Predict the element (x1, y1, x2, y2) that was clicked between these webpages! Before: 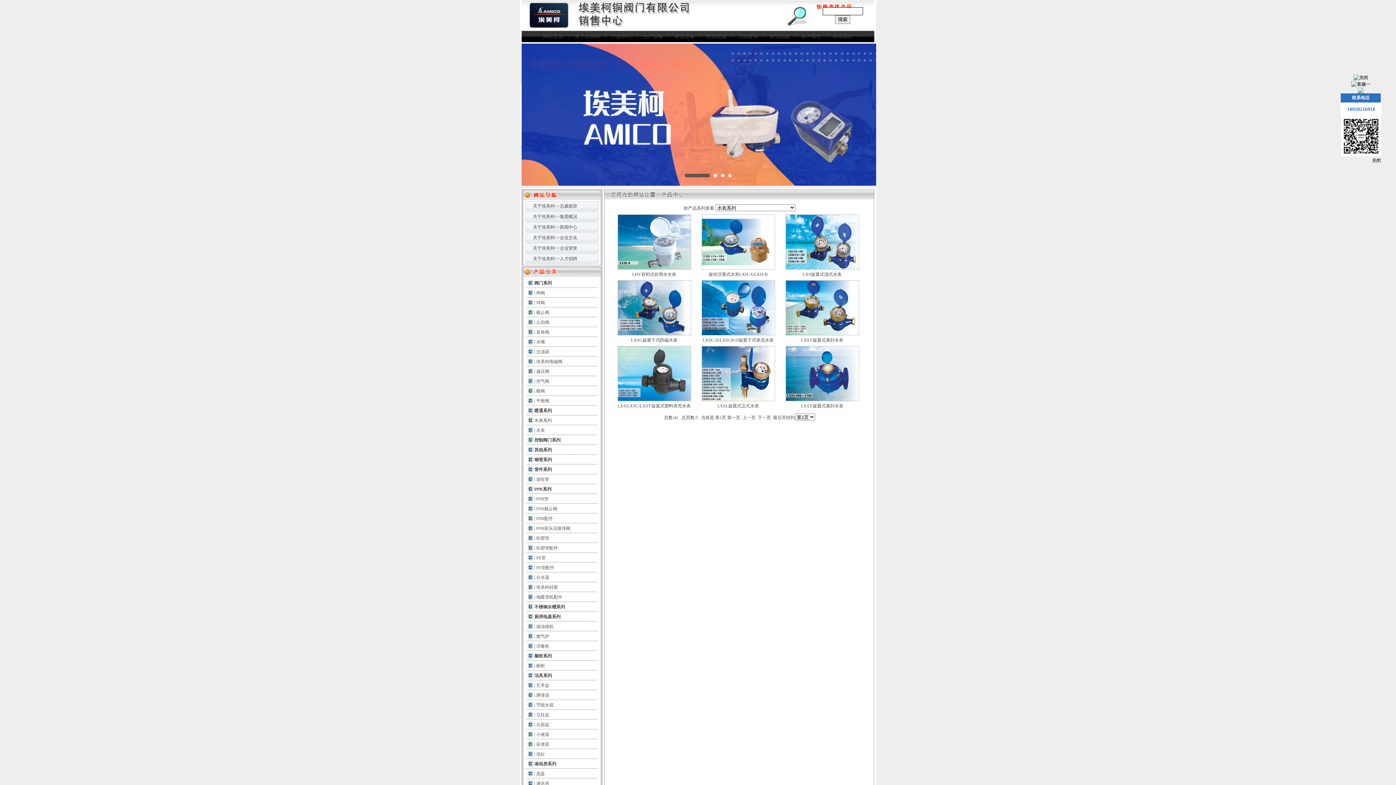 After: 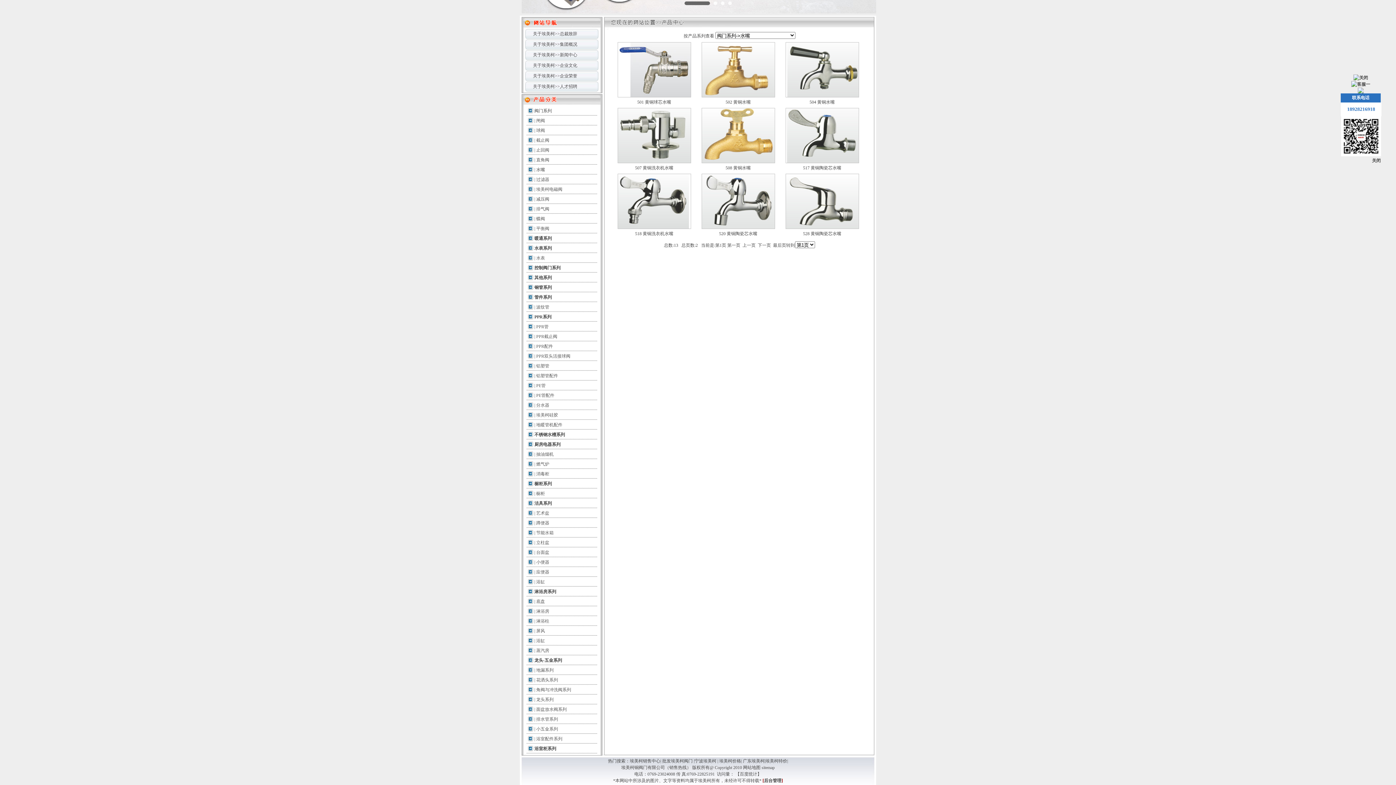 Action: bbox: (536, 339, 545, 344) label: 水嘴